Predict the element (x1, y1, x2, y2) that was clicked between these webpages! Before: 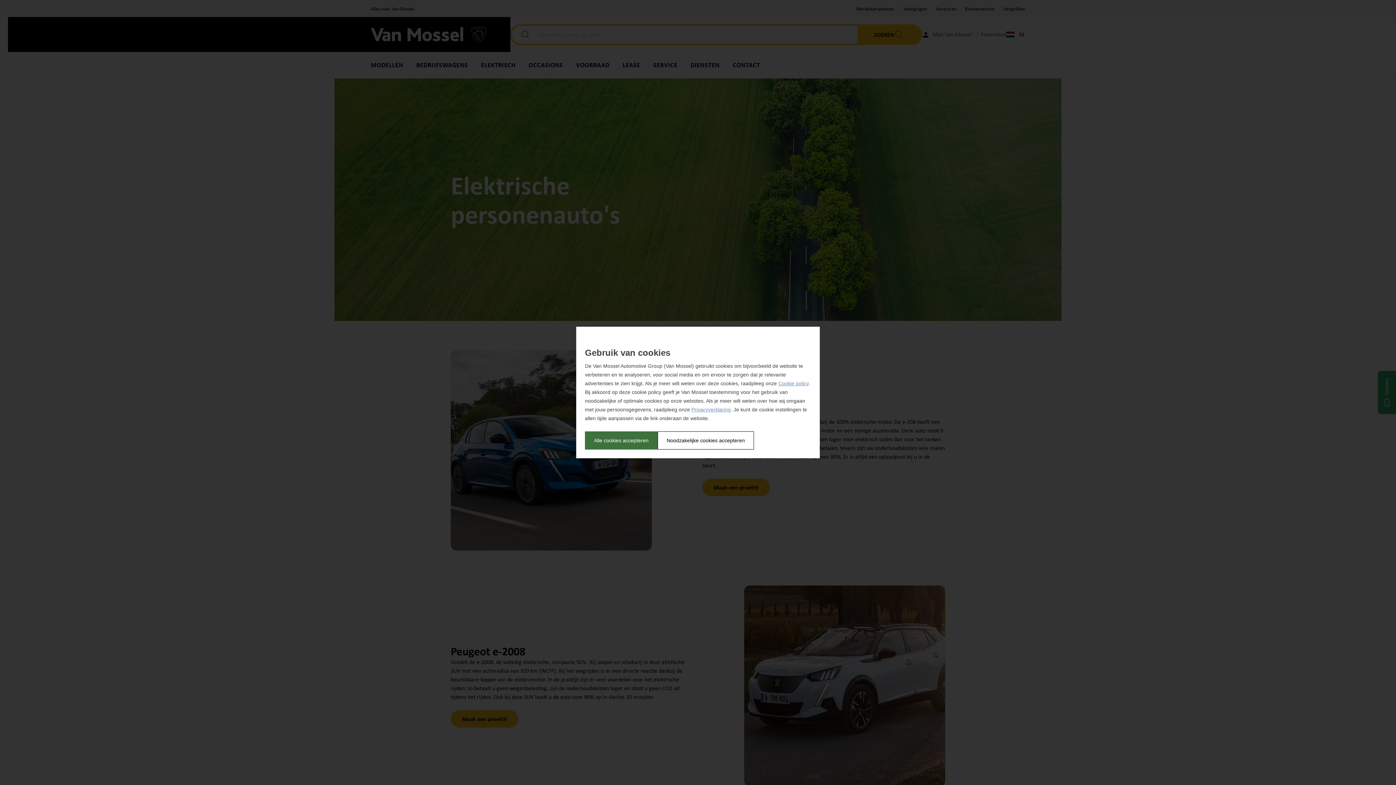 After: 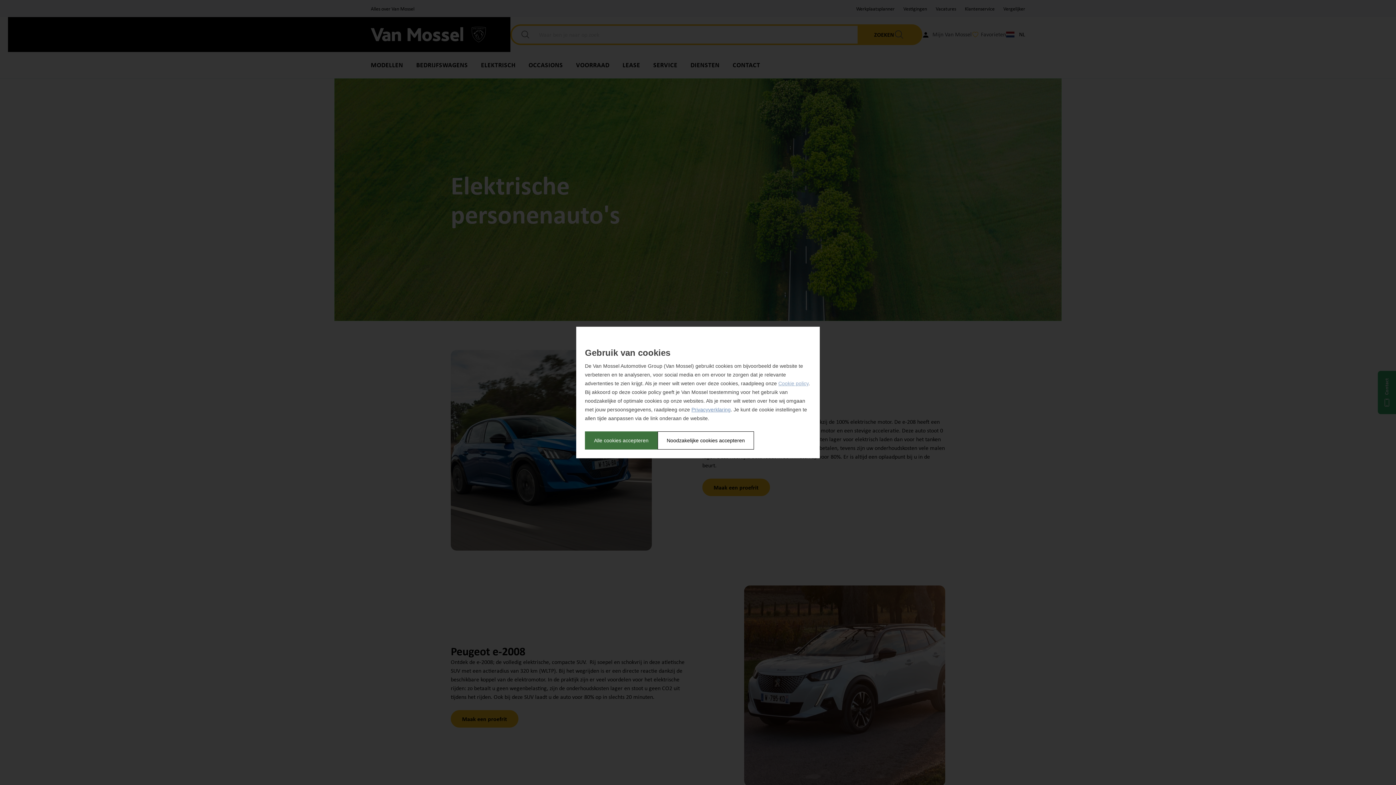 Action: label: Cookie policy bbox: (778, 380, 808, 386)